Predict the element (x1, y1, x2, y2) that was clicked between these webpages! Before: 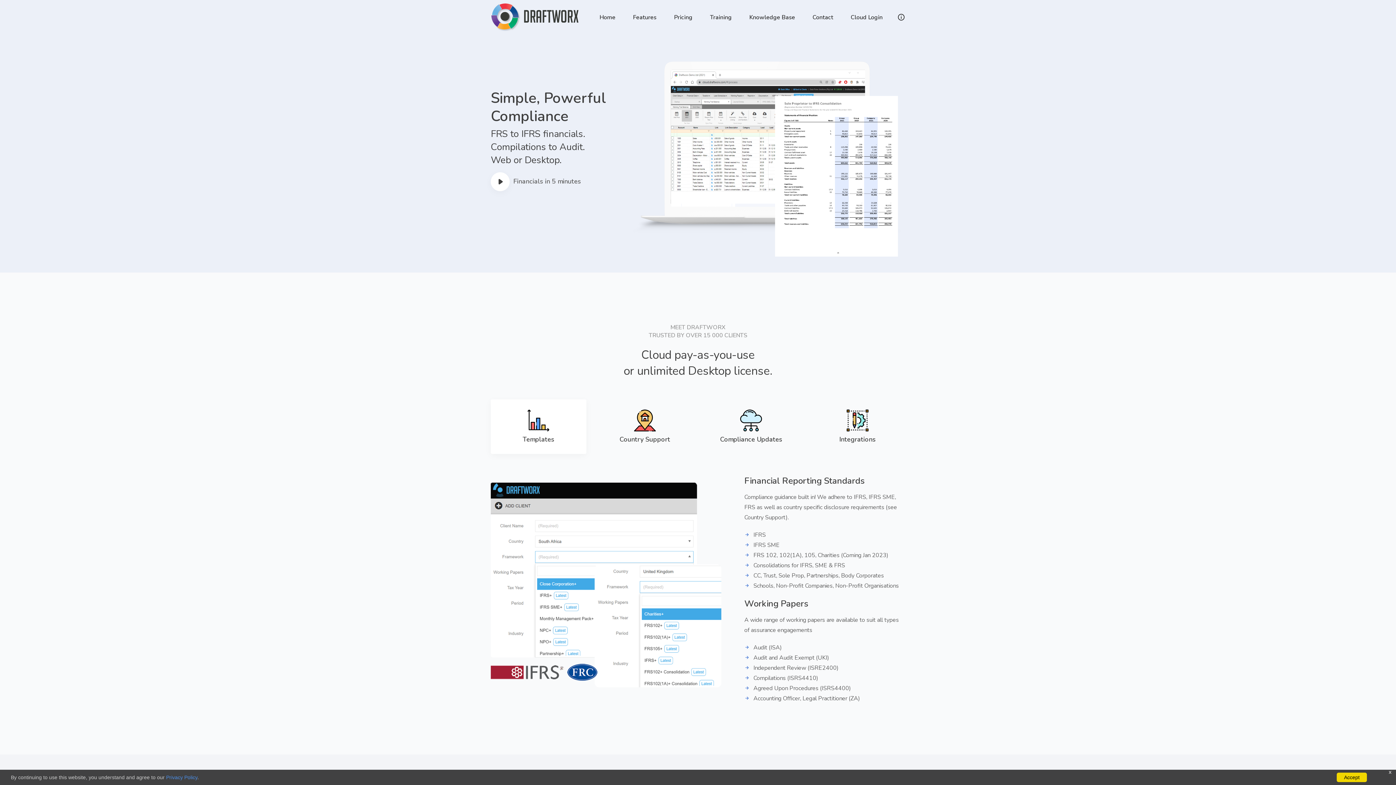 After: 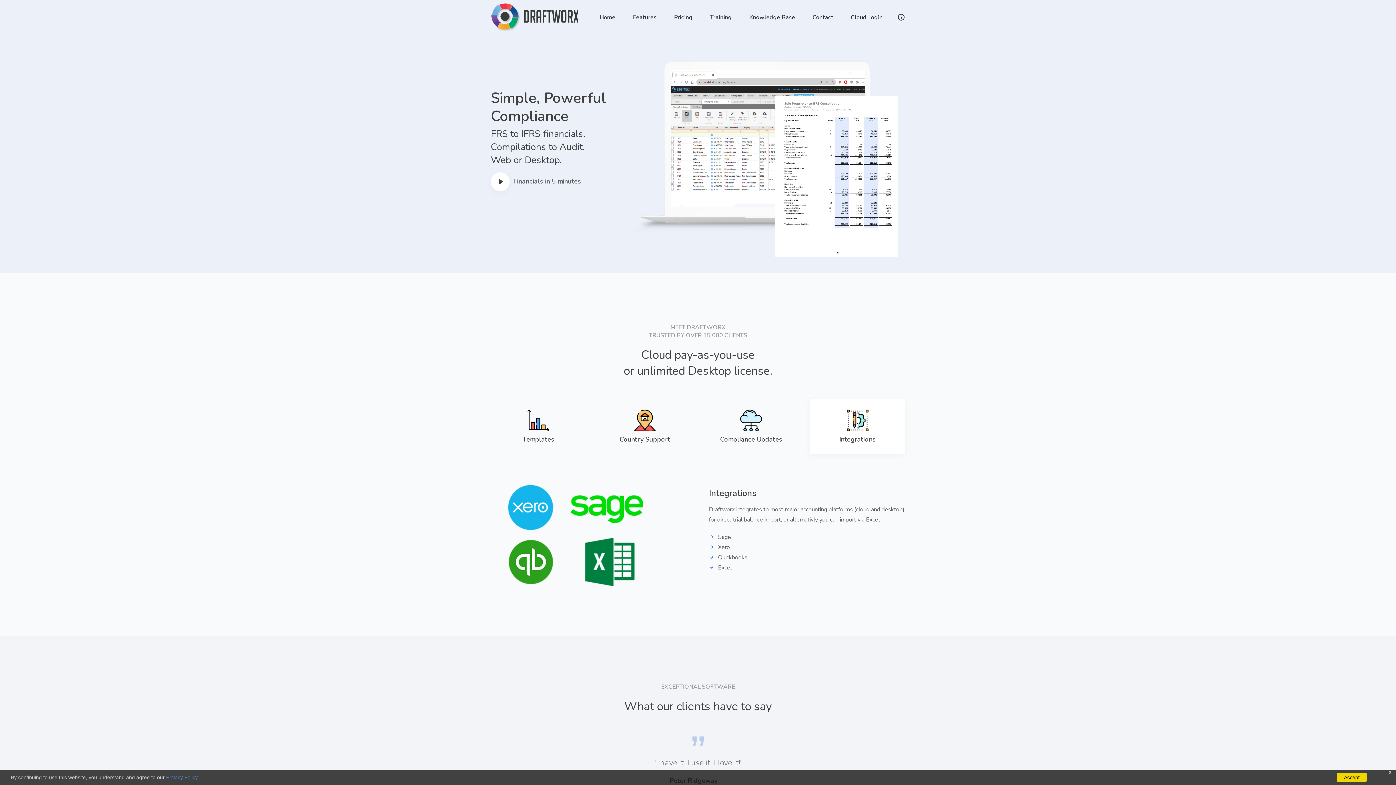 Action: label: Integrations bbox: (810, 399, 905, 454)